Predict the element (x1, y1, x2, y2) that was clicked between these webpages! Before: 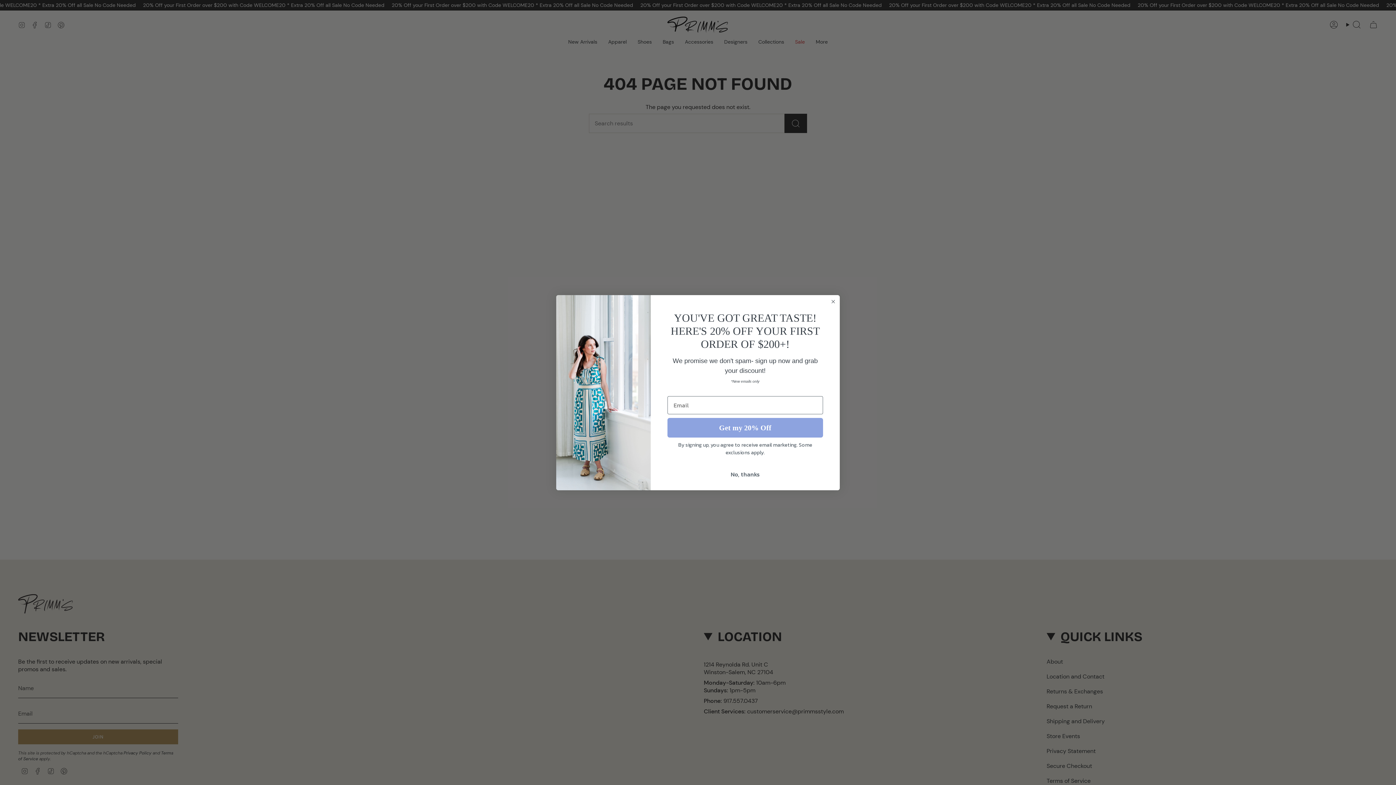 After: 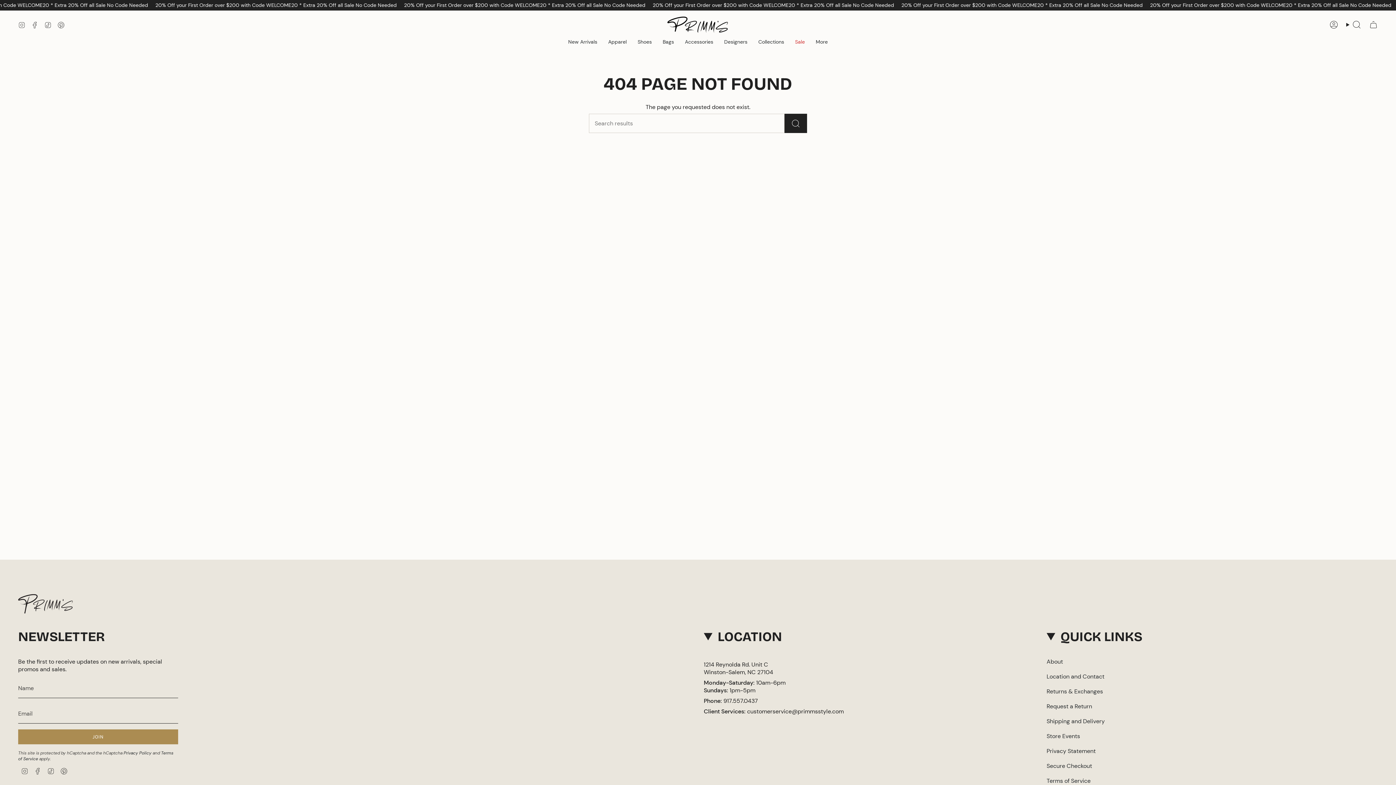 Action: label: Close dialog bbox: (829, 298, 837, 305)